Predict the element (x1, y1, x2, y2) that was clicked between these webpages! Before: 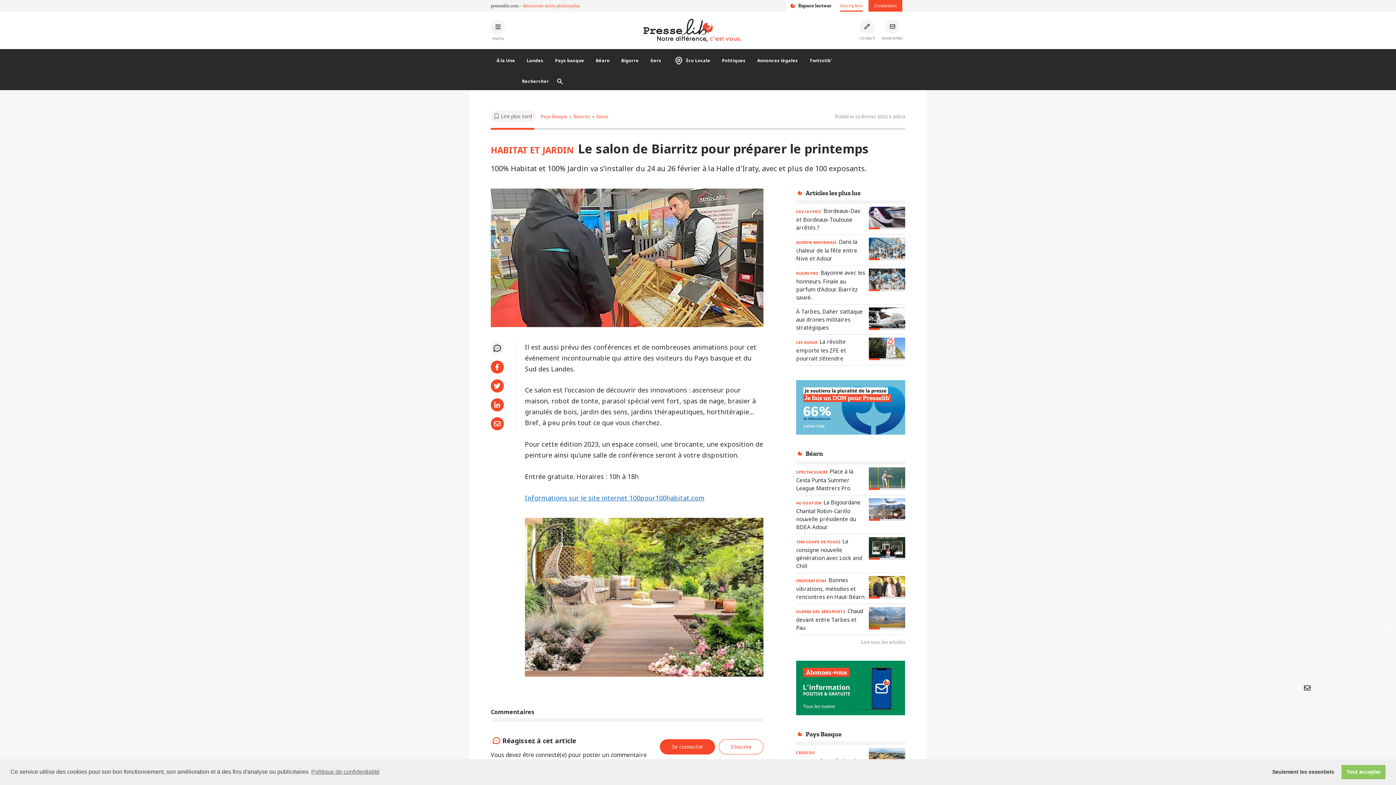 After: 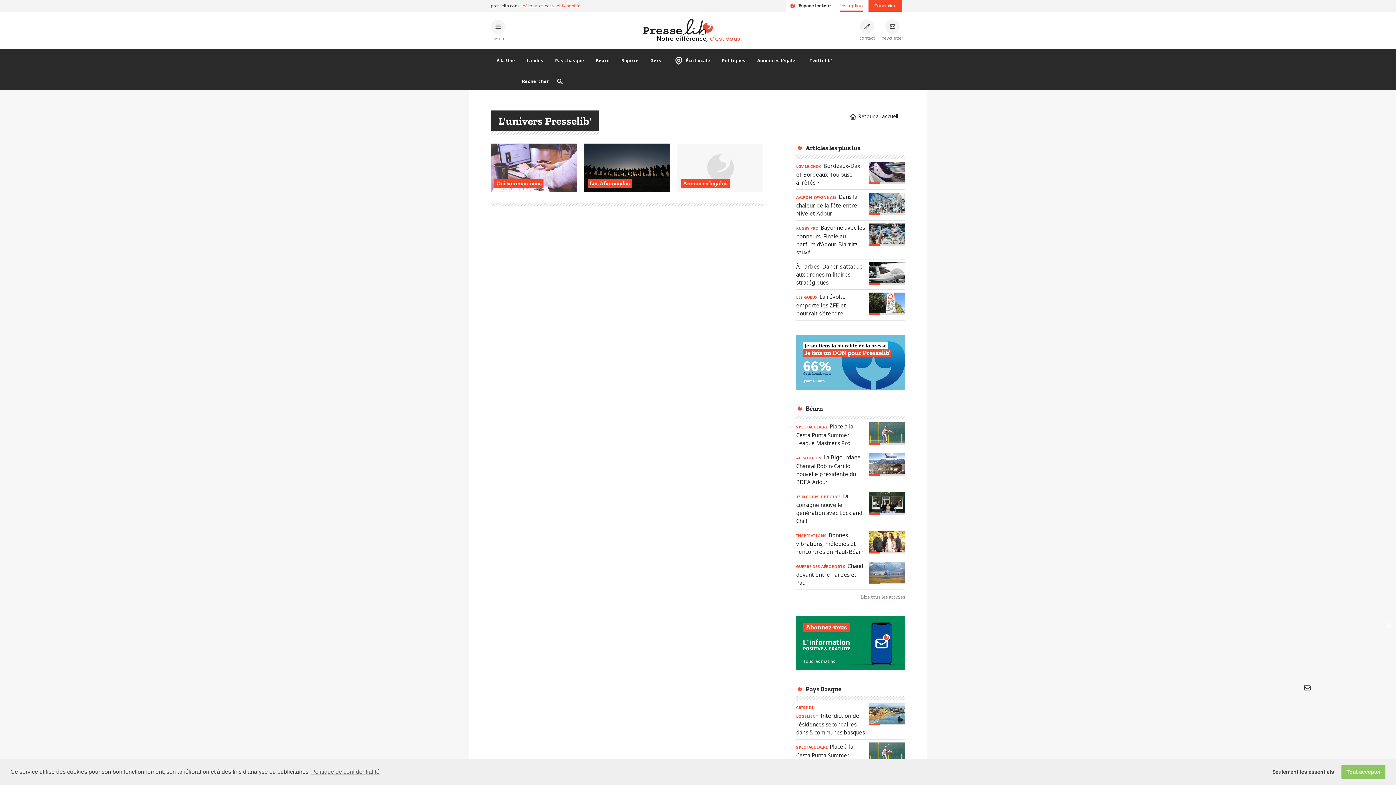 Action: label: découvrez notre philosophie bbox: (522, 2, 580, 8)